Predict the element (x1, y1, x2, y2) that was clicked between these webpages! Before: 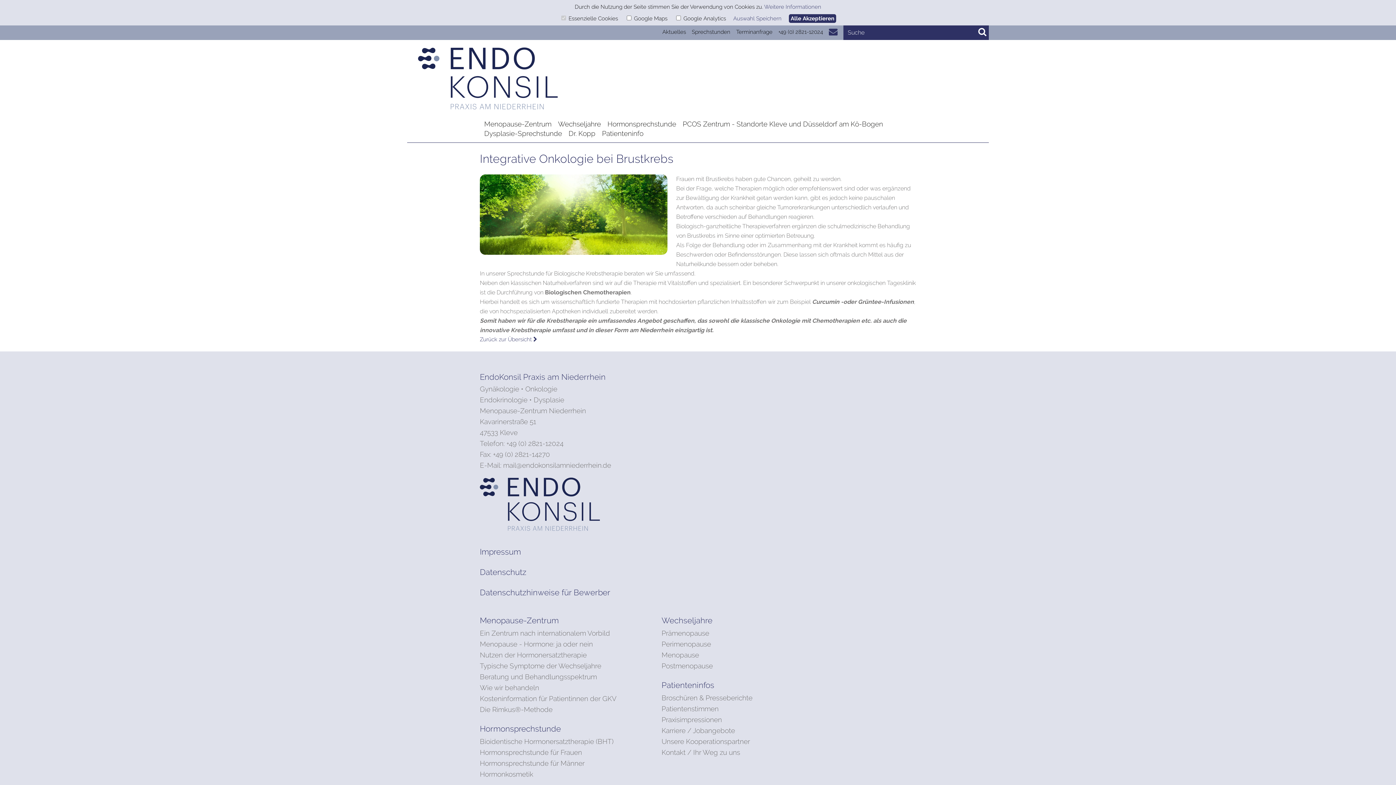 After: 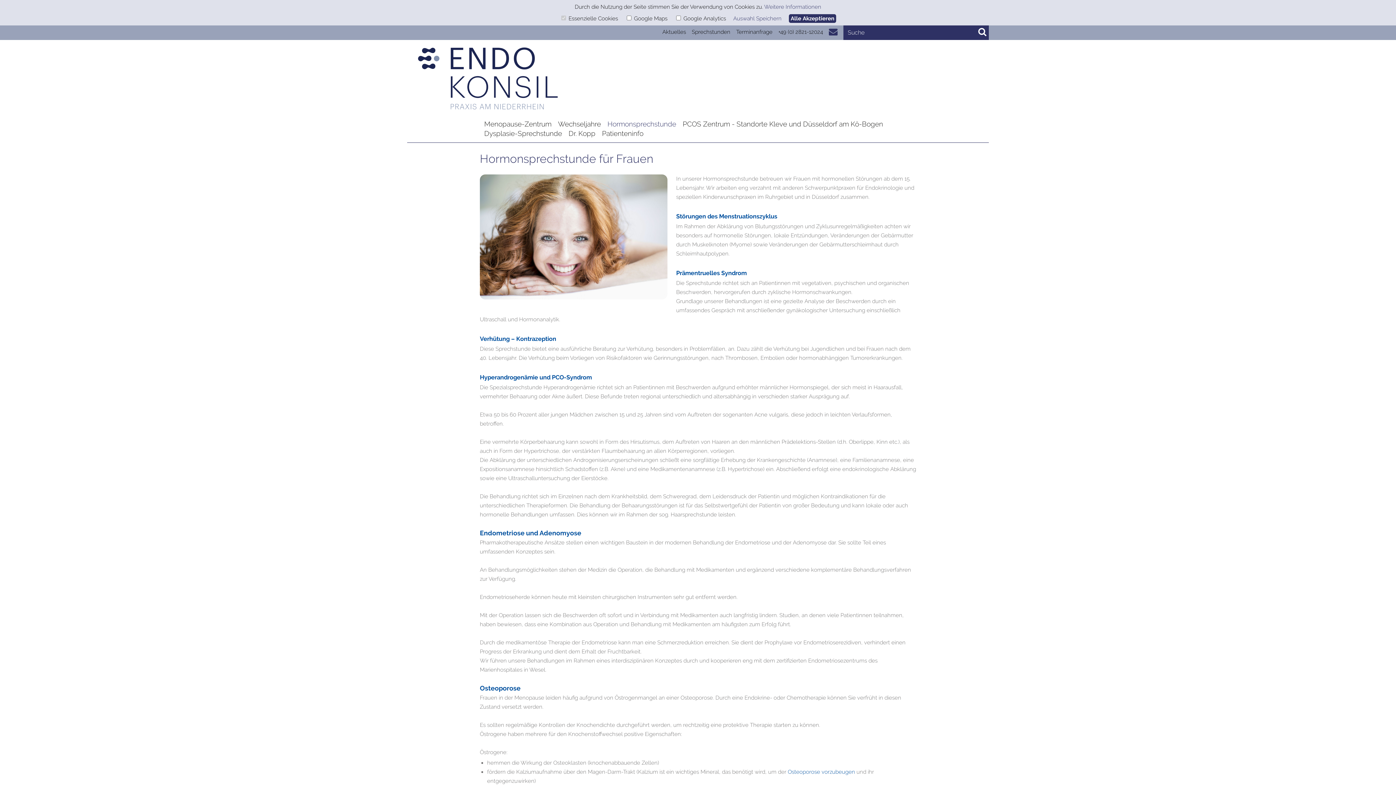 Action: bbox: (480, 747, 659, 758) label: Hormonsprechstunde für Frauen